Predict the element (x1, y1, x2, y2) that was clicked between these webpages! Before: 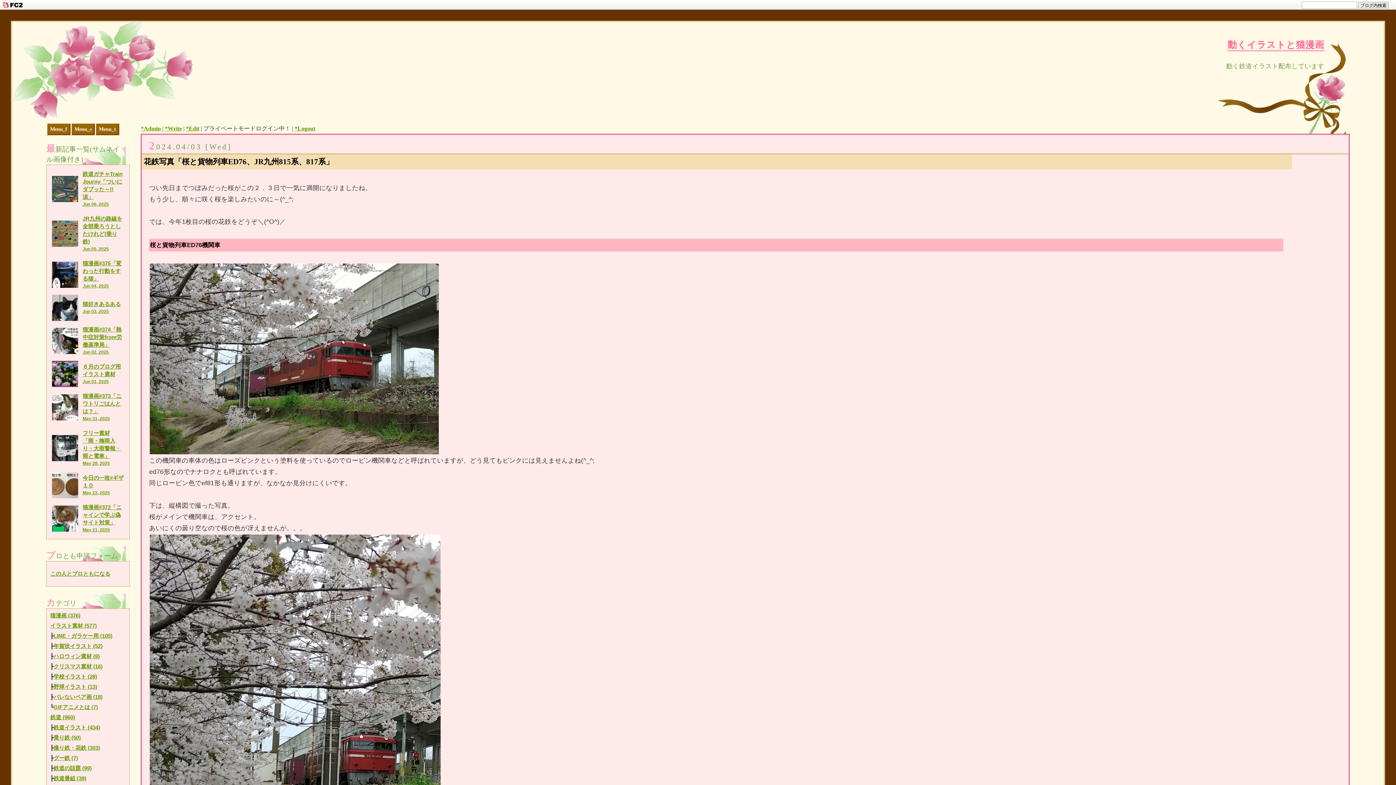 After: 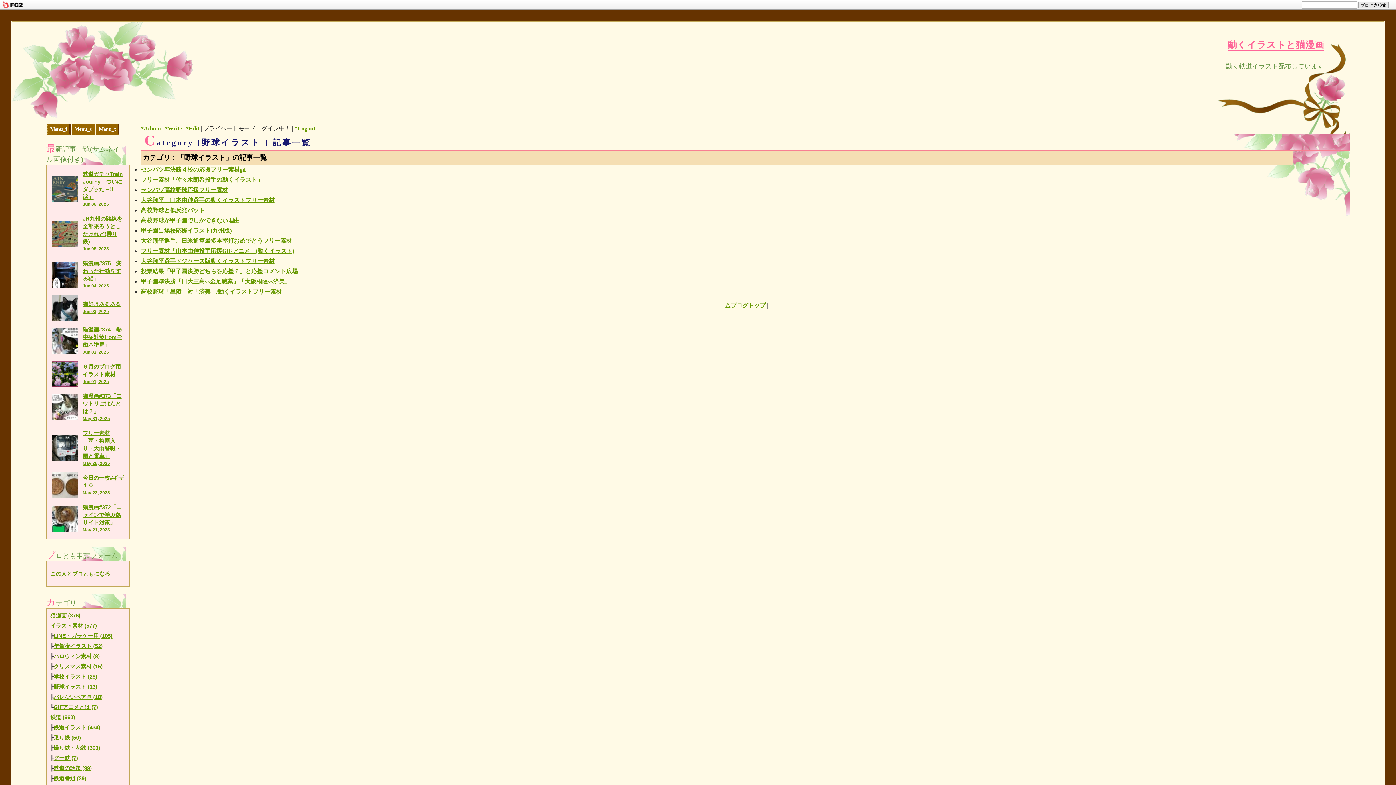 Action: bbox: (53, 684, 97, 690) label: 野球イラスト (13)